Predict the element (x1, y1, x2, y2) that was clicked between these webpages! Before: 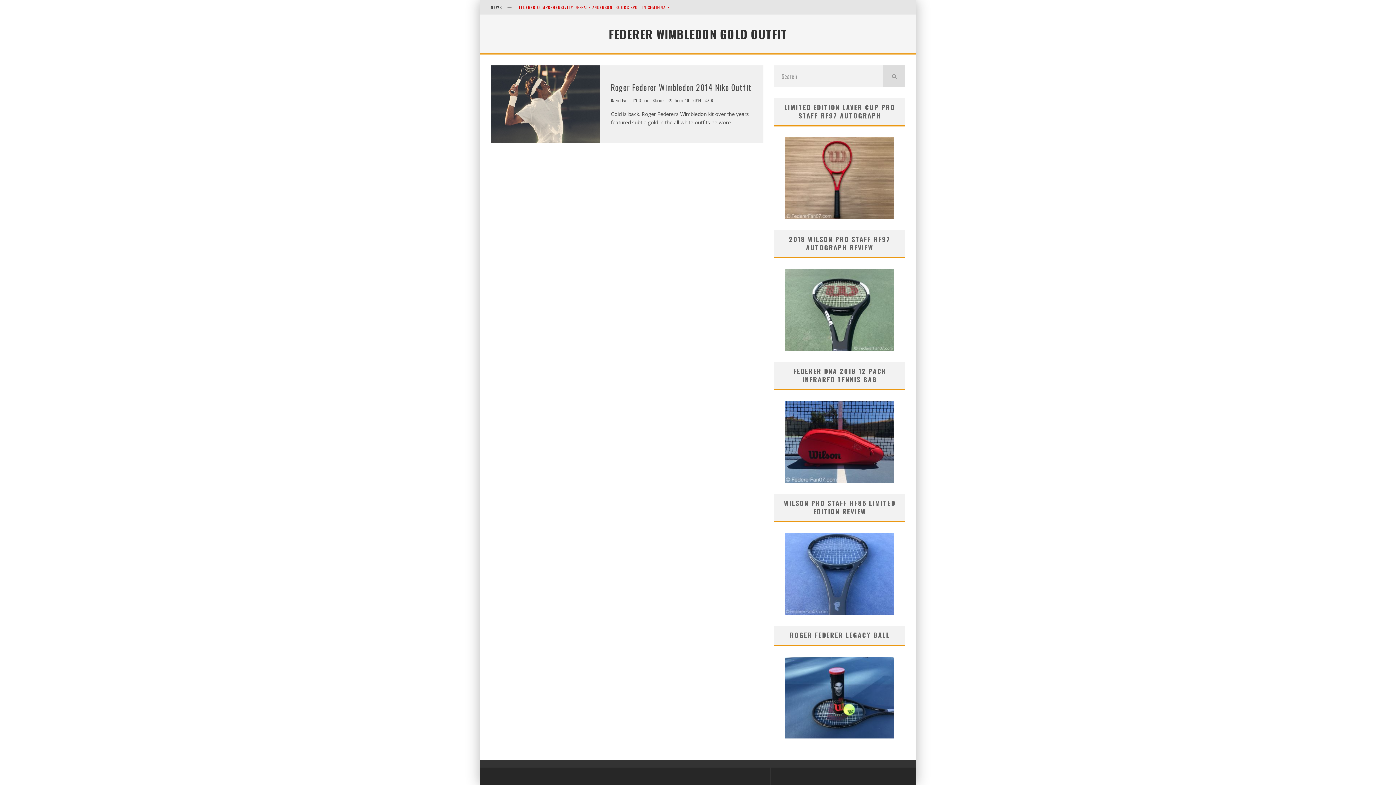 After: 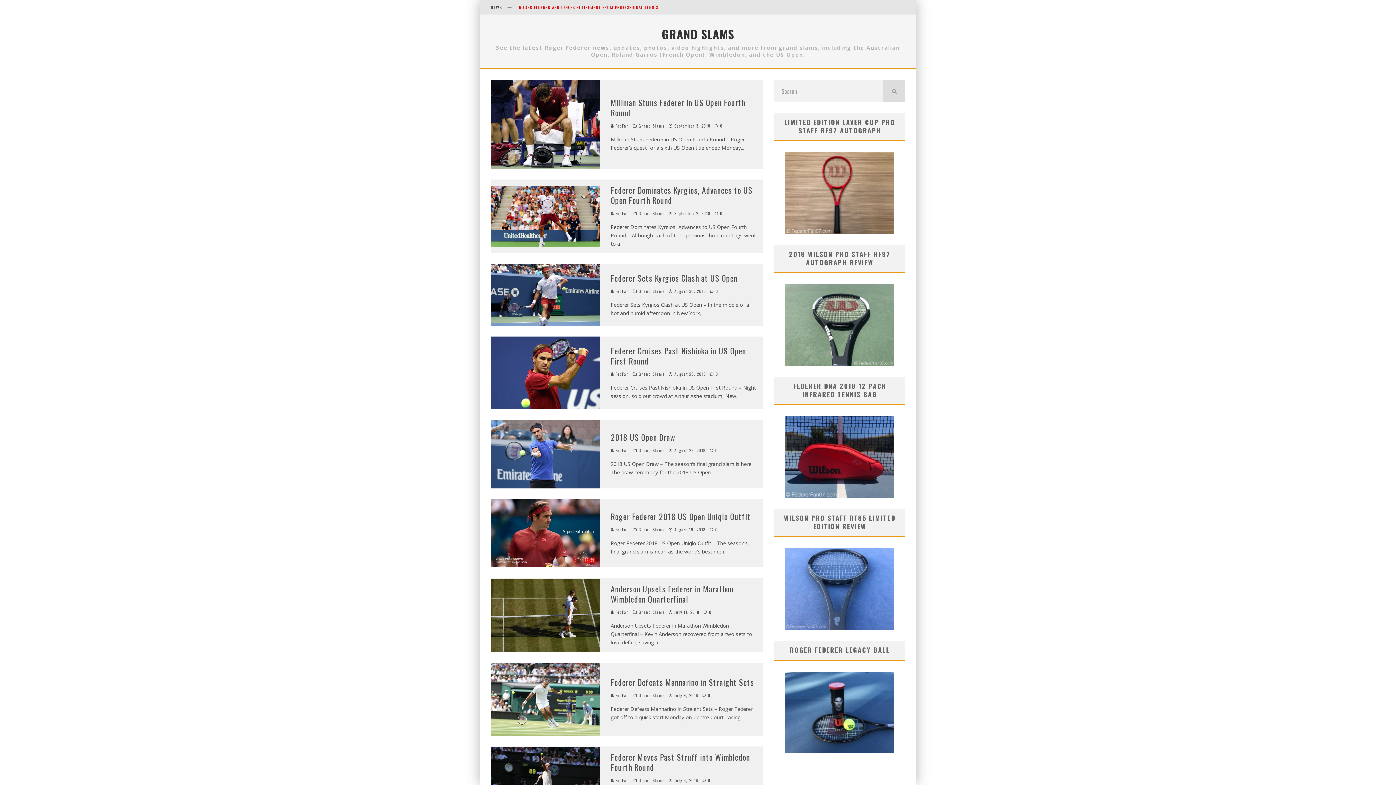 Action: label: Grand Slams bbox: (638, 97, 665, 102)